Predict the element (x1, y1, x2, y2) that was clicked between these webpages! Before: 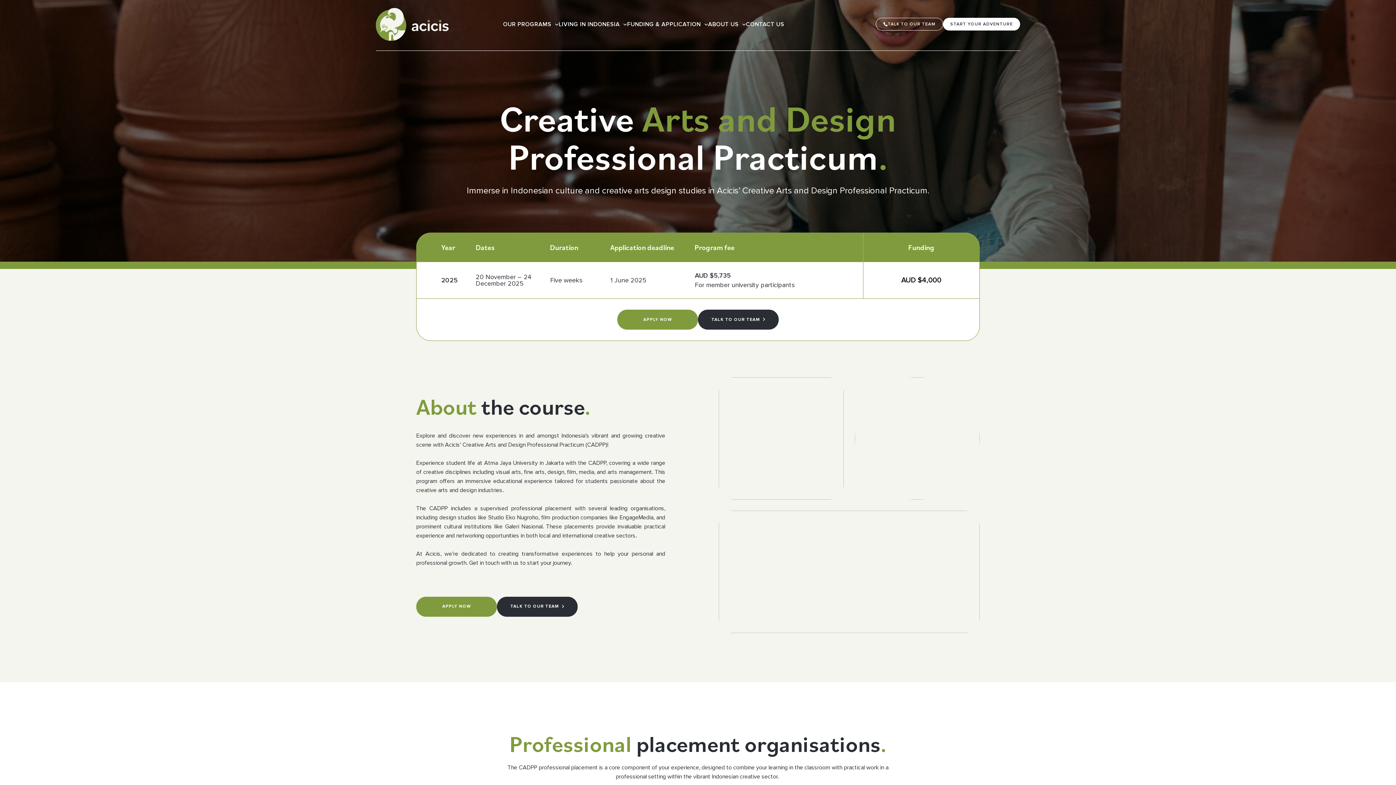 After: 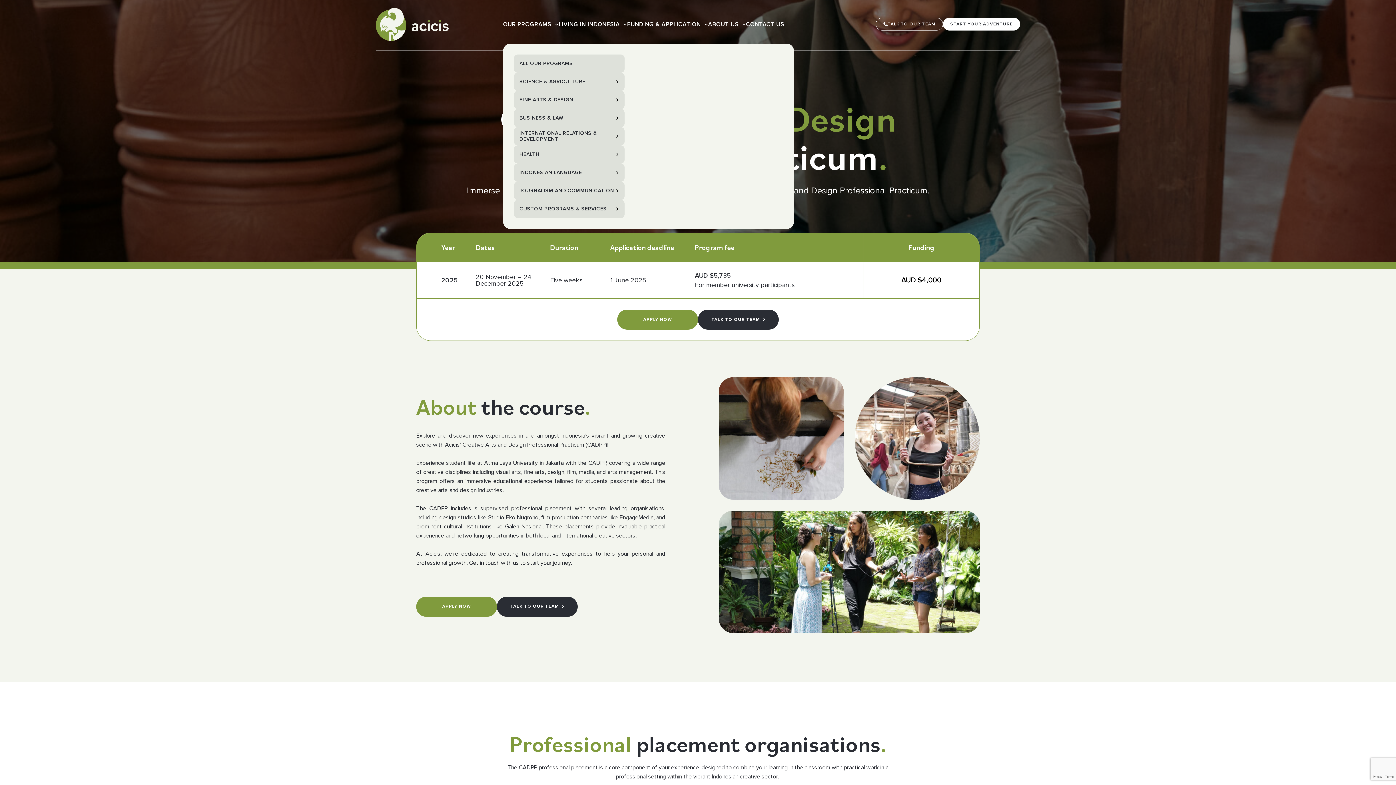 Action: label: OUR PROGRAMS bbox: (503, 19, 558, 29)